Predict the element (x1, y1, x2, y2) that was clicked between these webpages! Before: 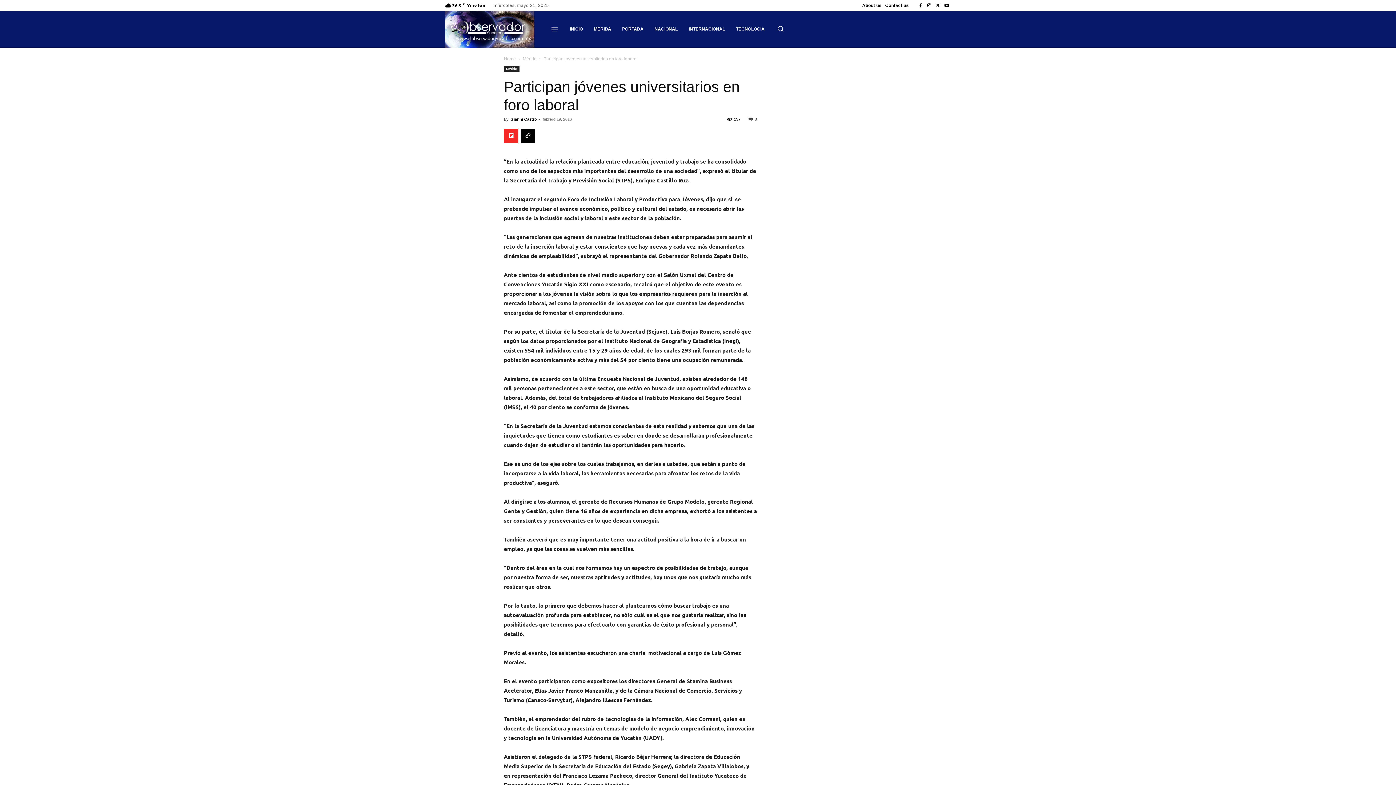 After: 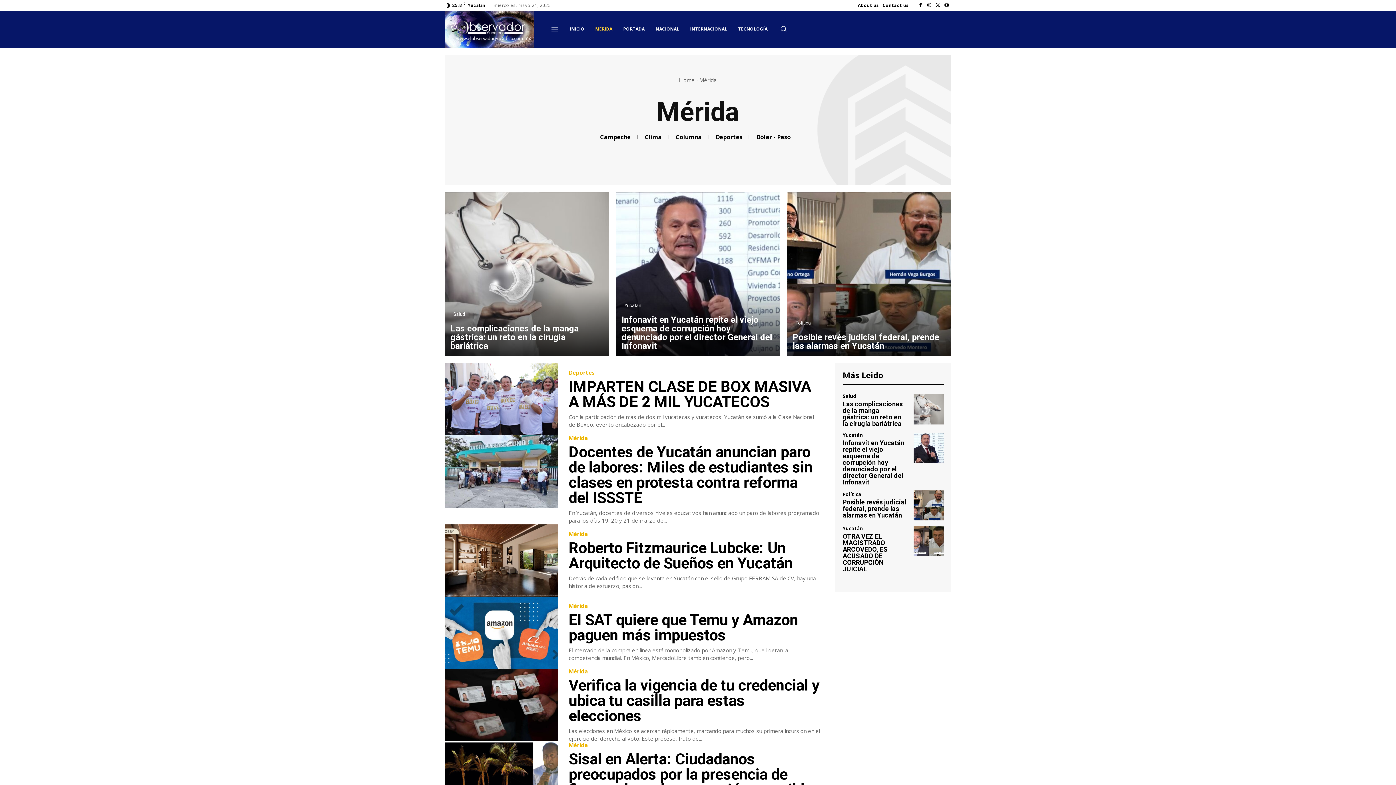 Action: bbox: (588, 18, 616, 40) label: MÉRIDA